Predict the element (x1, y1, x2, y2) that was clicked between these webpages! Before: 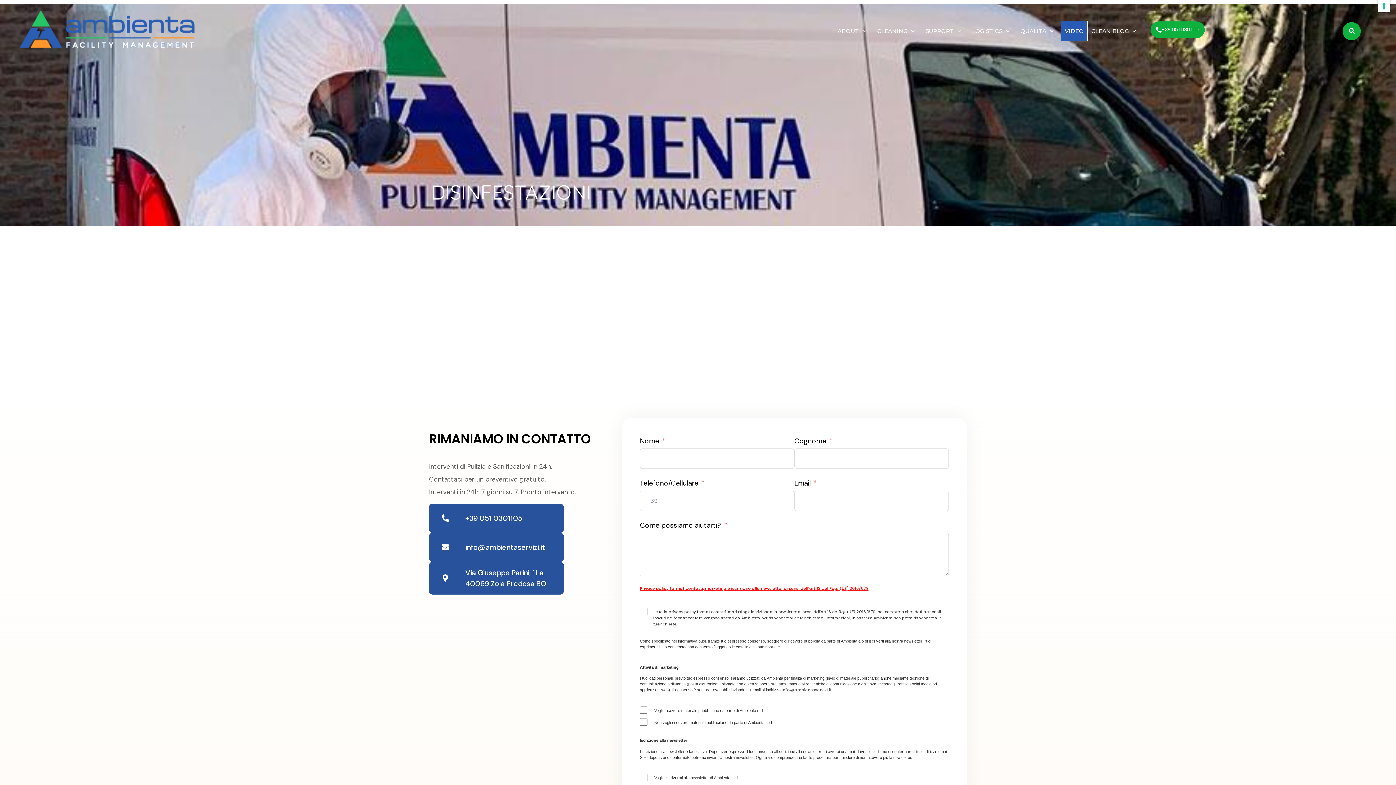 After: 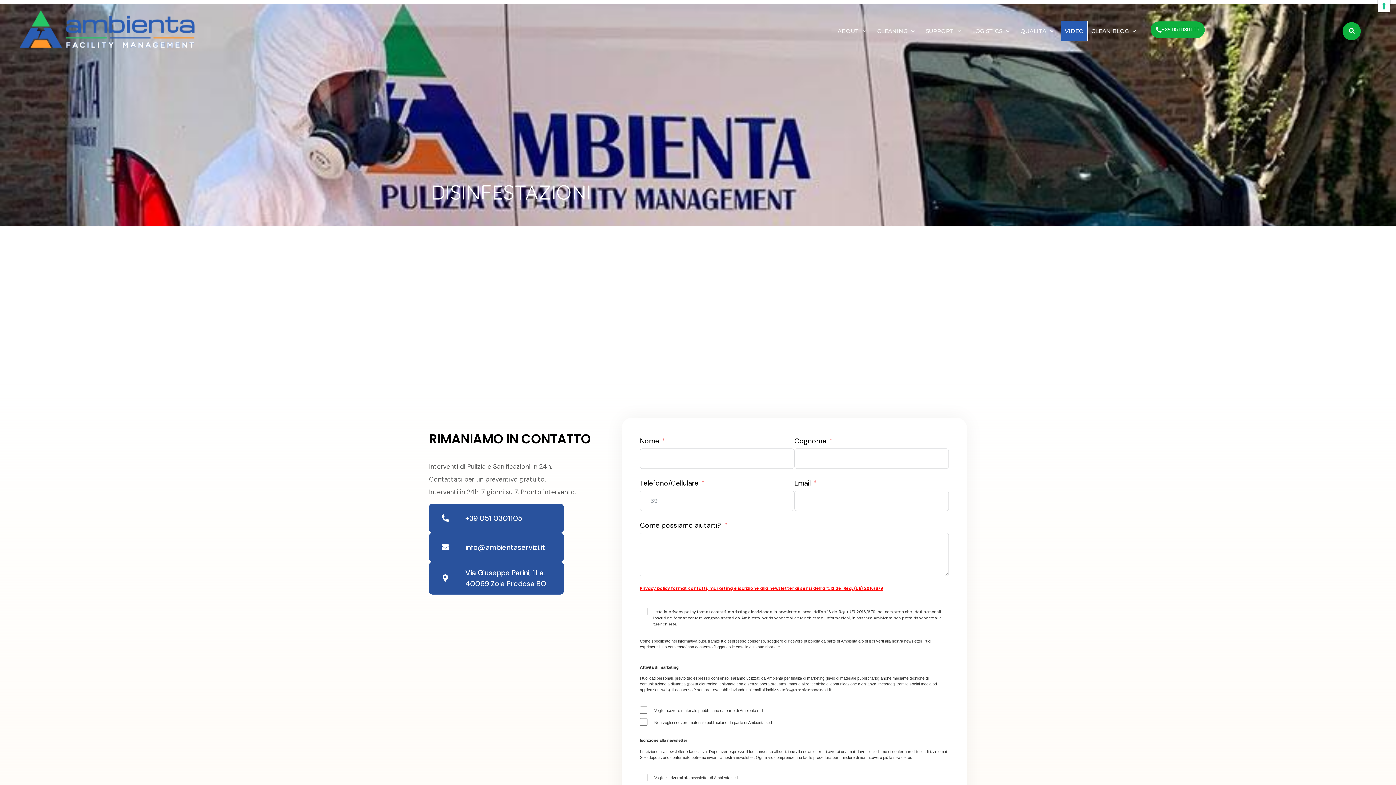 Action: label: Privacy policy format contatti, marketing e iscrizione alla newsletter ai sensi dell’art.13 del Reg. (UE) 2016/679 bbox: (640, 585, 868, 591)